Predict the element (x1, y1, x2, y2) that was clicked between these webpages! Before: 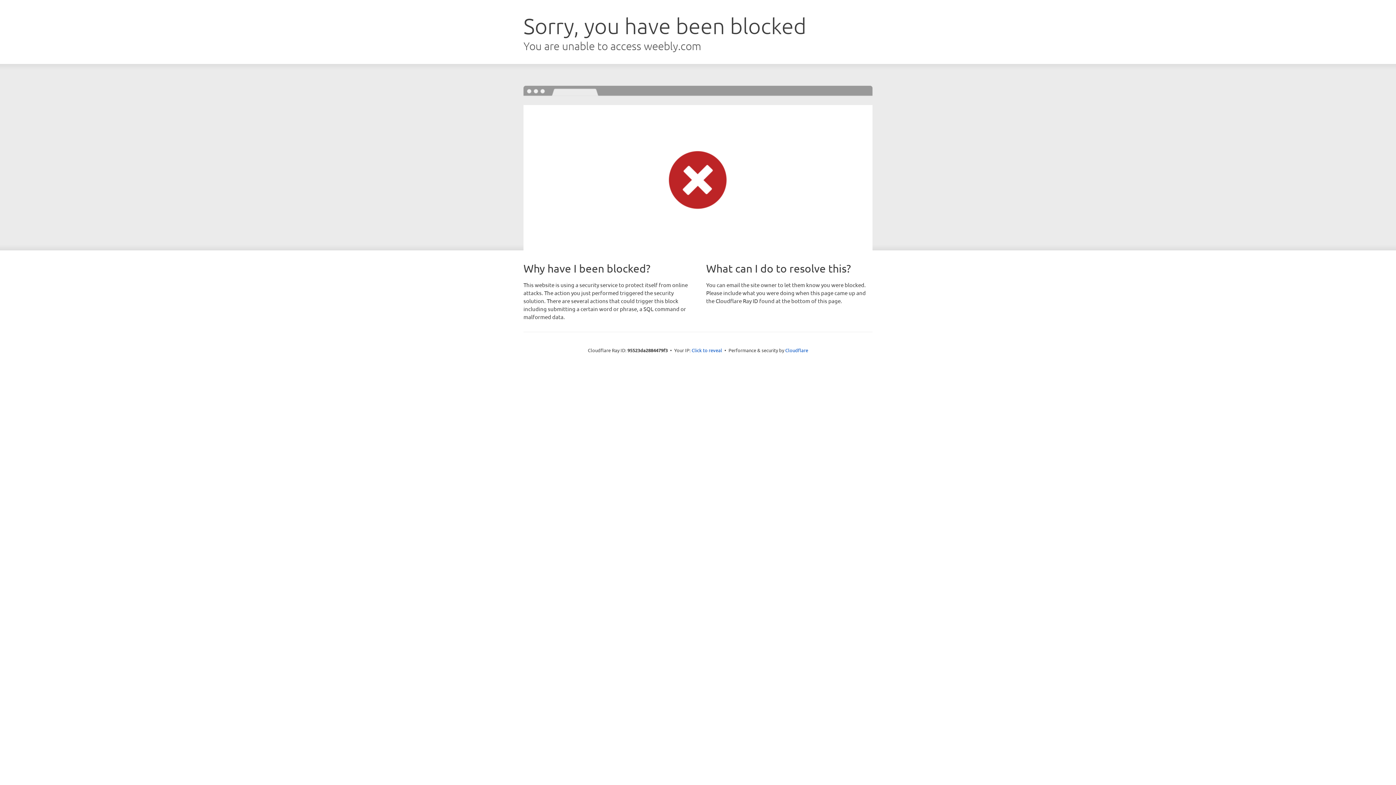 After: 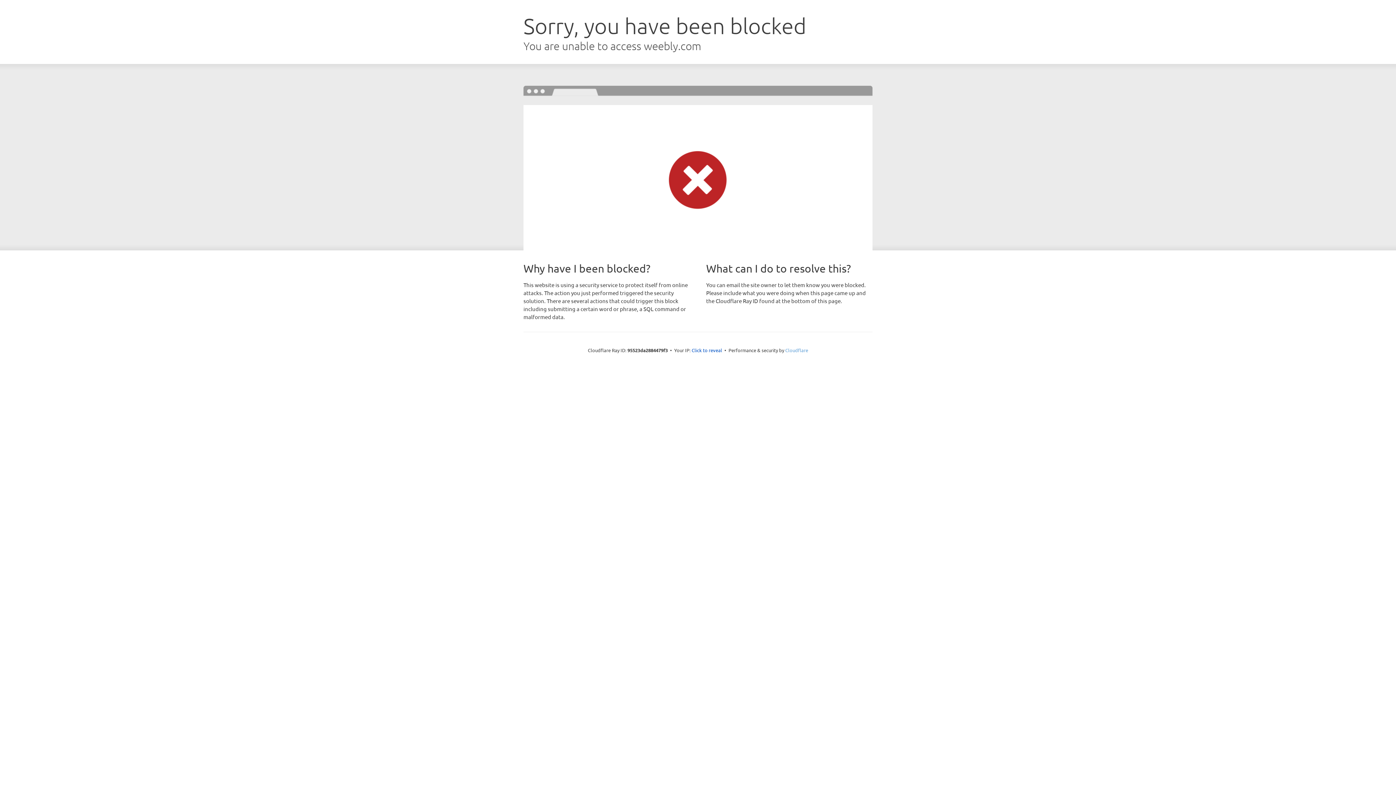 Action: label: Cloudflare bbox: (785, 347, 808, 353)